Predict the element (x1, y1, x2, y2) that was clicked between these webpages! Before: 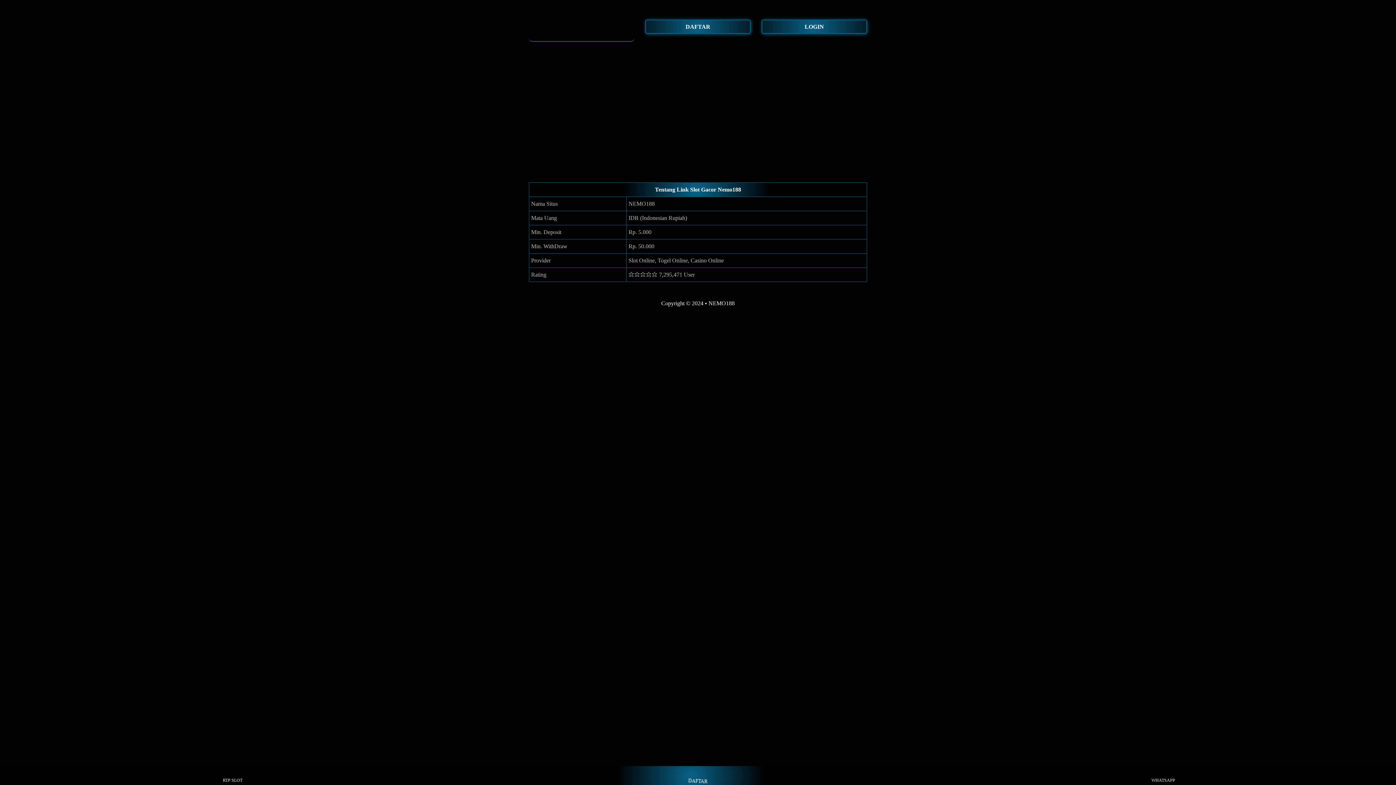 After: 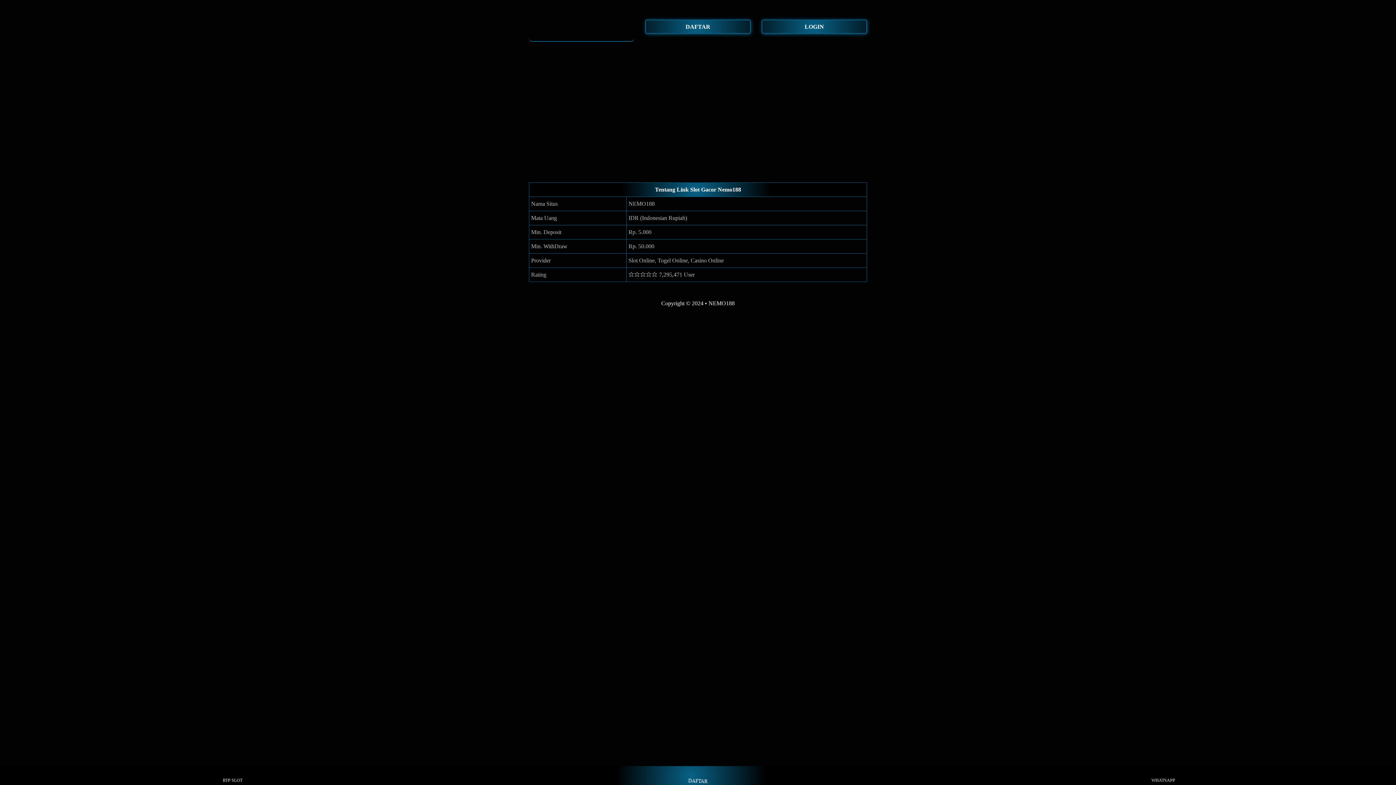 Action: label: WHATSAPP bbox: (1150, 768, 1177, 783)